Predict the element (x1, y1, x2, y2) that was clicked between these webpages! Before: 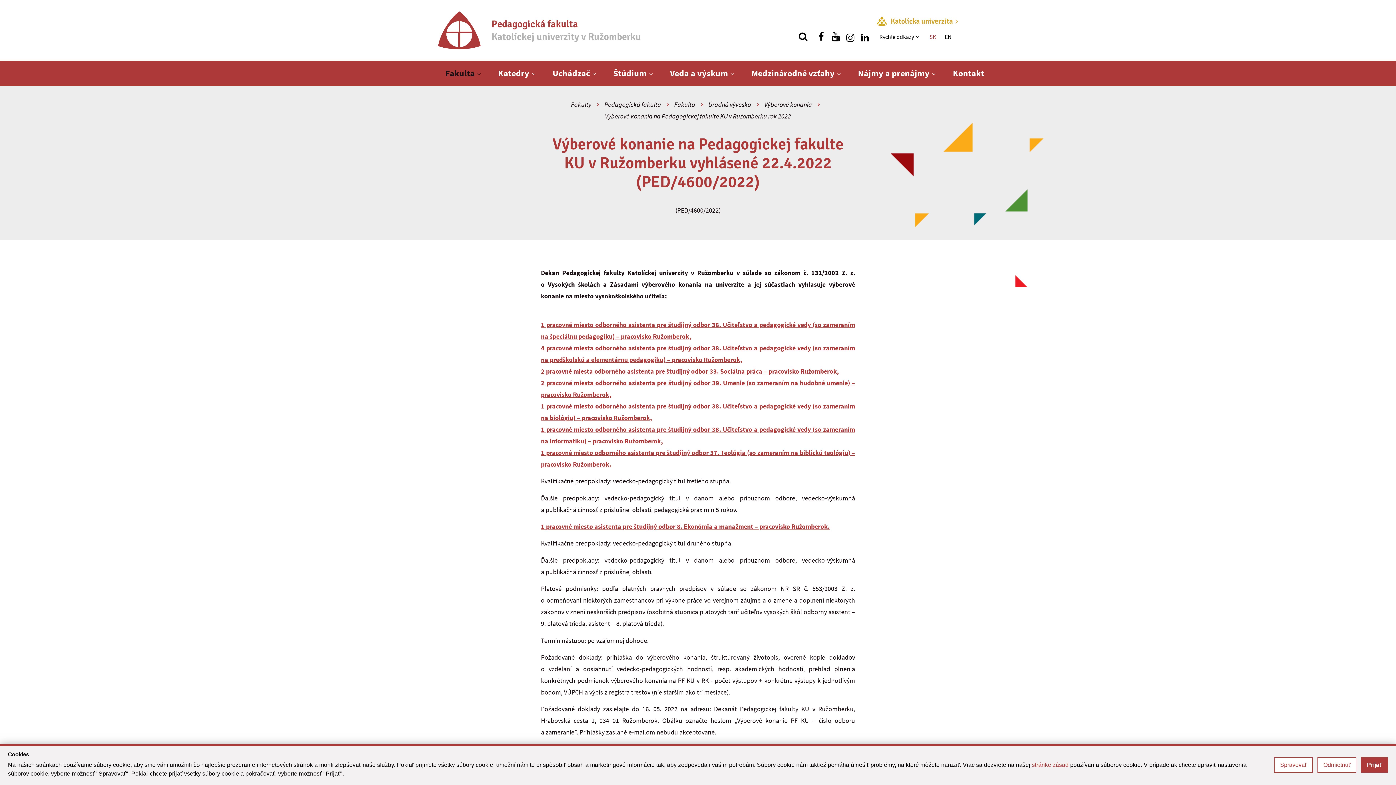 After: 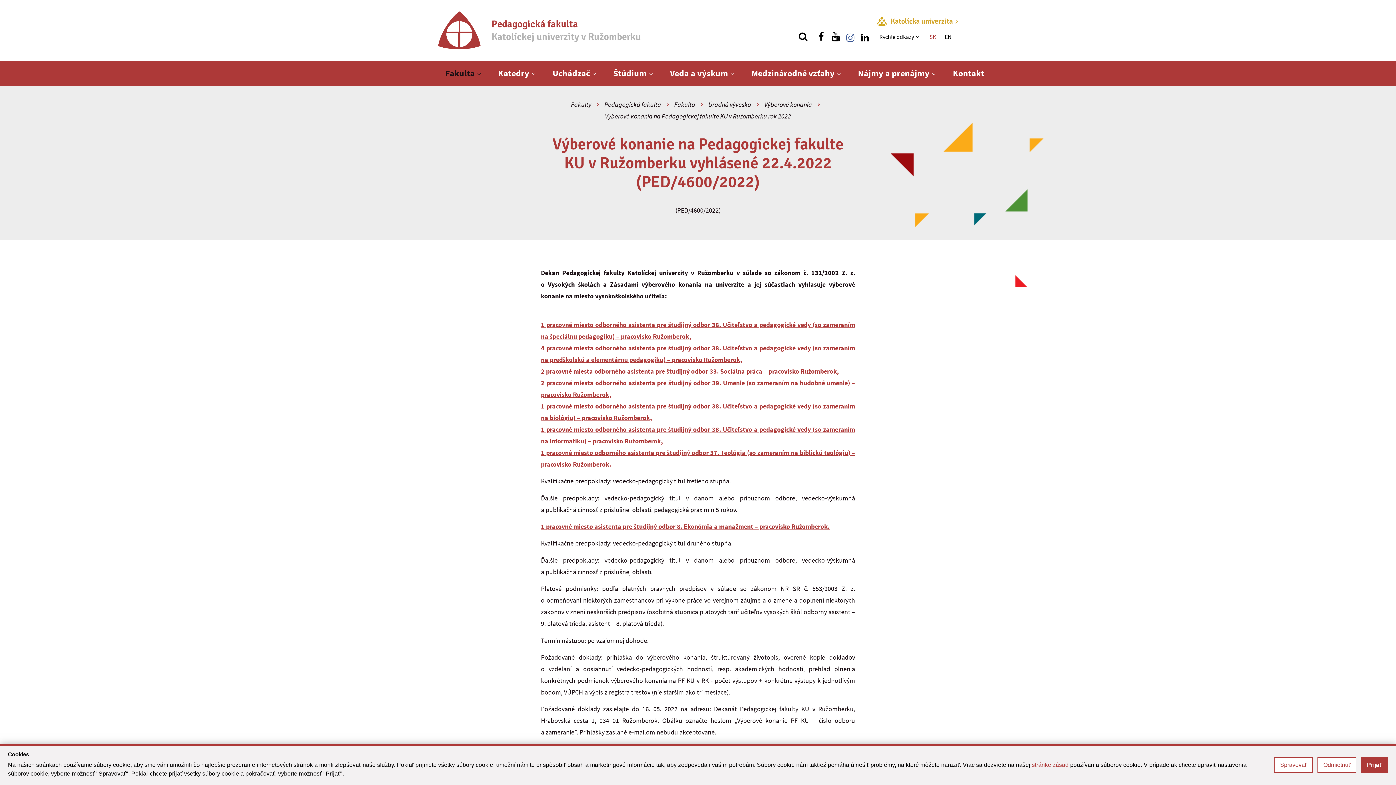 Action: label: Nájdi nás na instagrame bbox: (843, 29, 857, 43)